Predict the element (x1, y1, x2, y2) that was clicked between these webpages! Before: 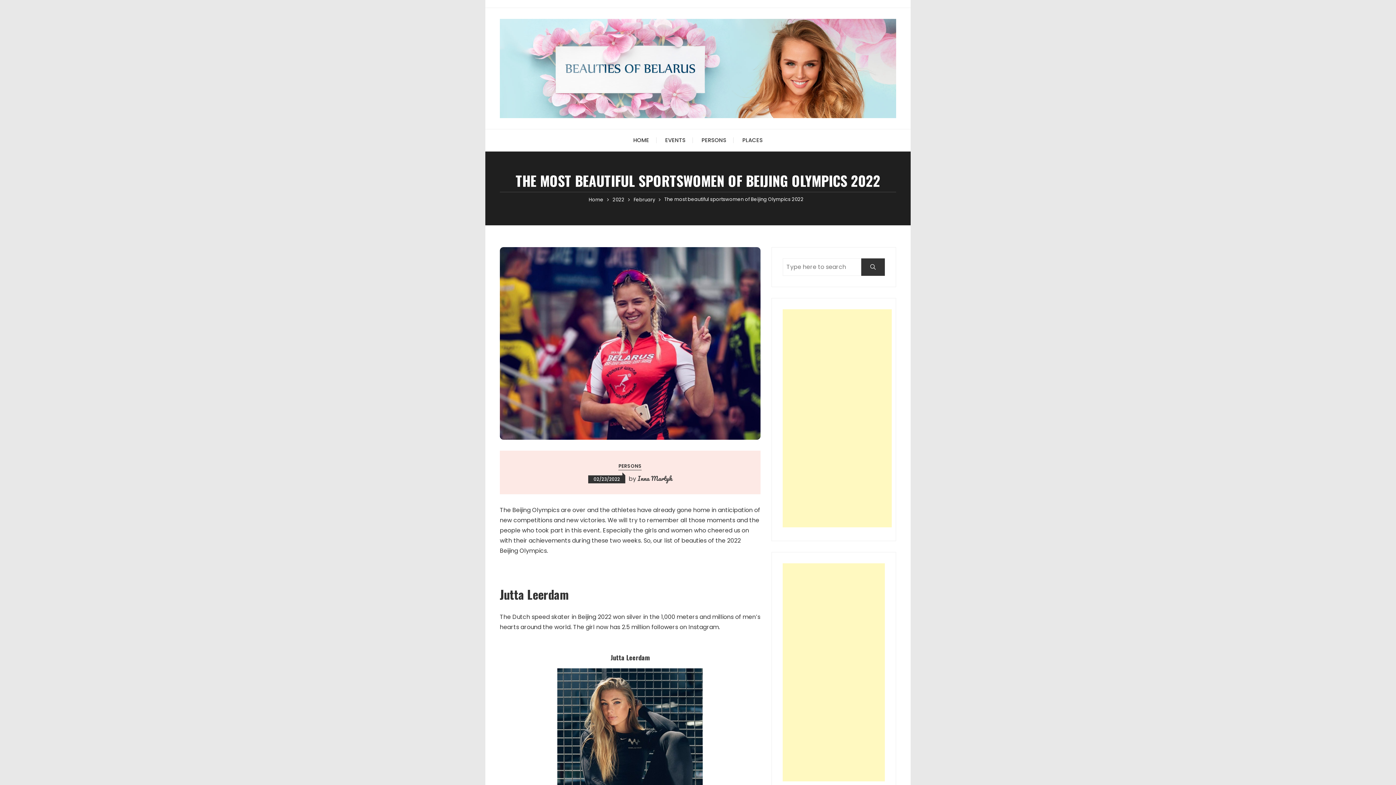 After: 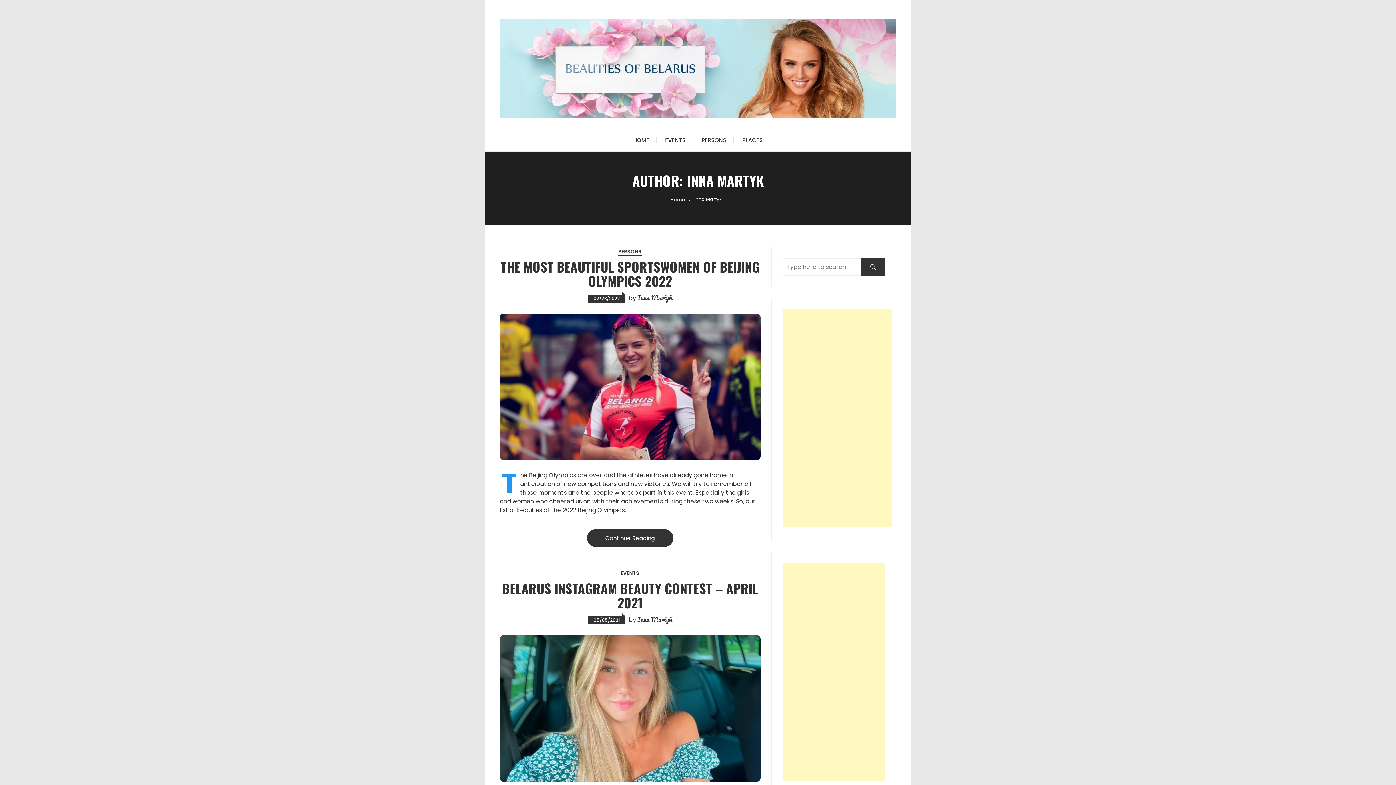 Action: label: Inna Martyk bbox: (637, 474, 672, 483)